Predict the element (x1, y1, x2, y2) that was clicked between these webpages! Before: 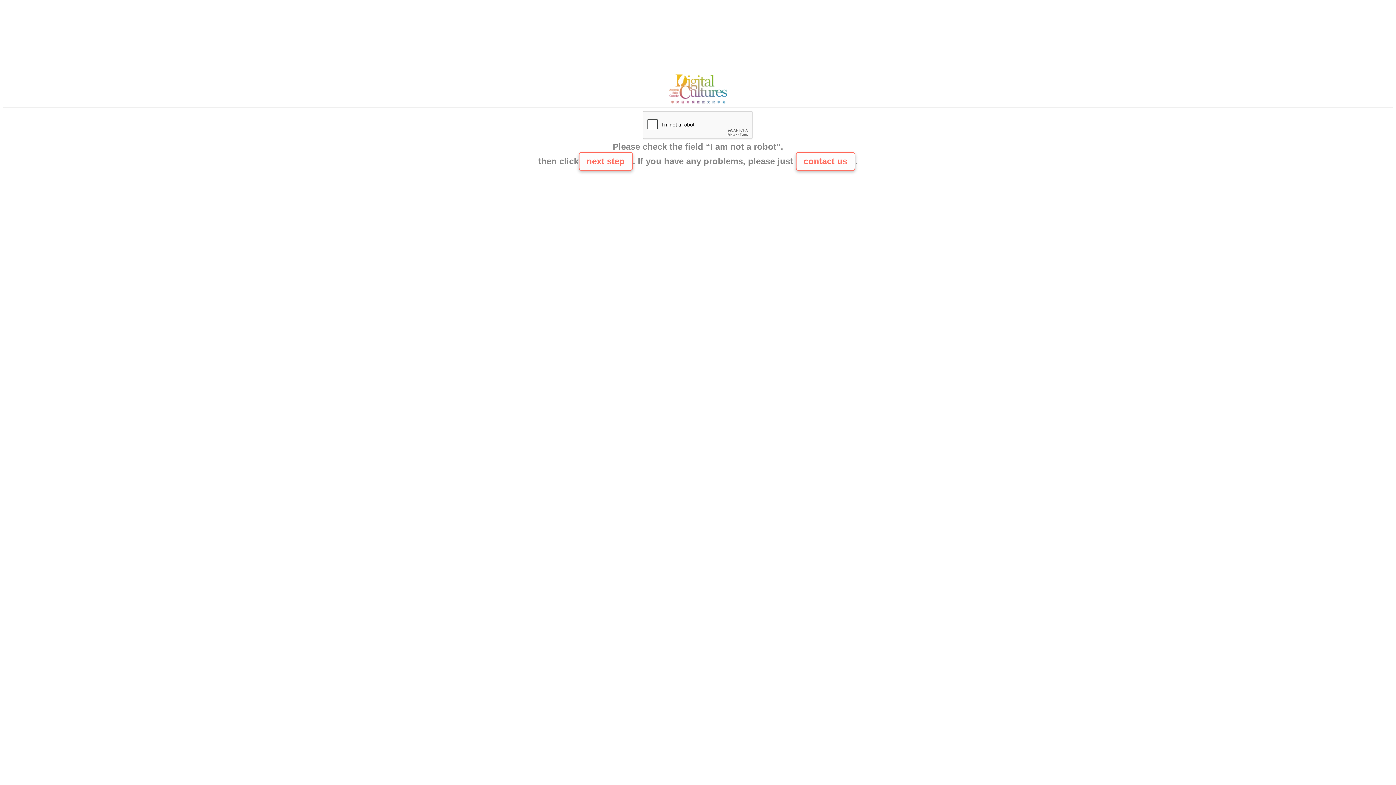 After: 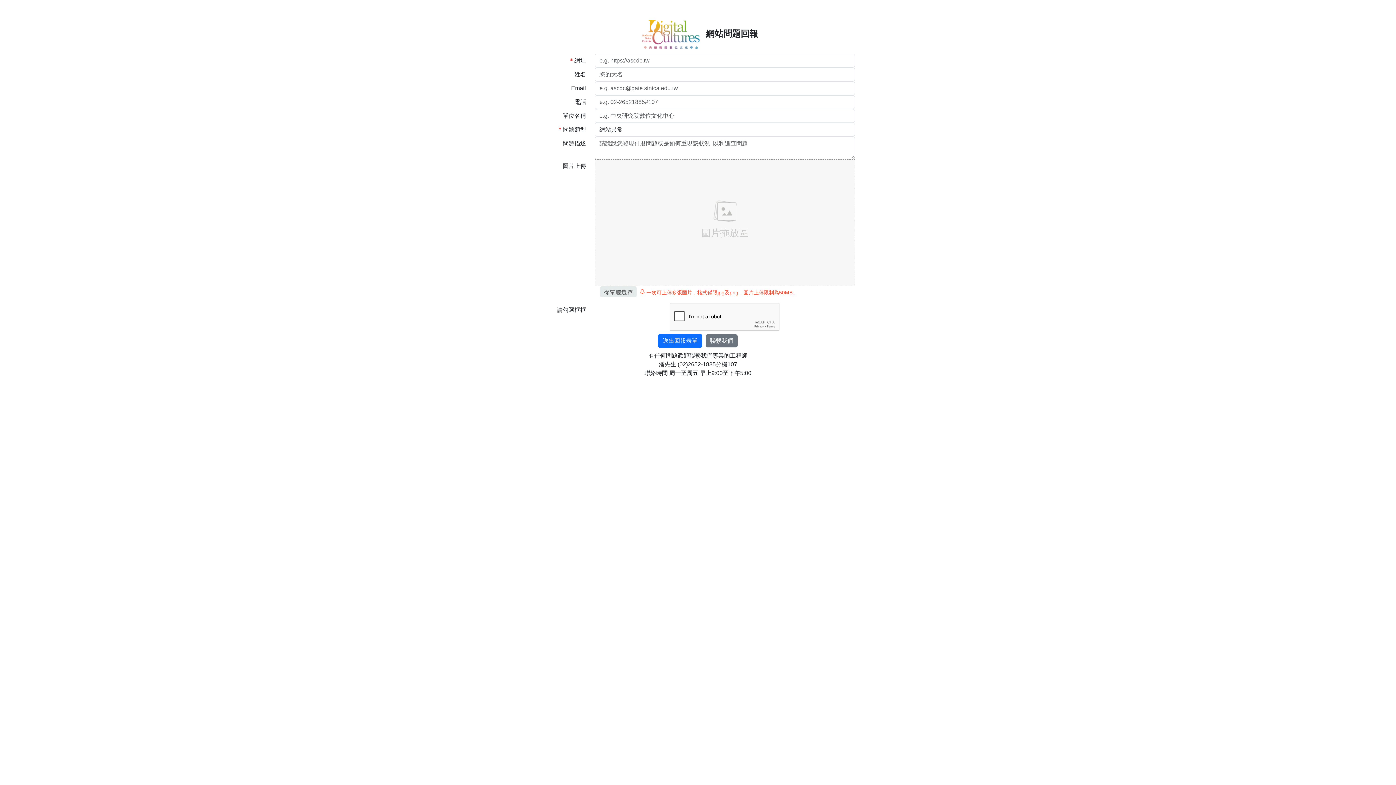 Action: label: contact us bbox: (795, 152, 855, 170)